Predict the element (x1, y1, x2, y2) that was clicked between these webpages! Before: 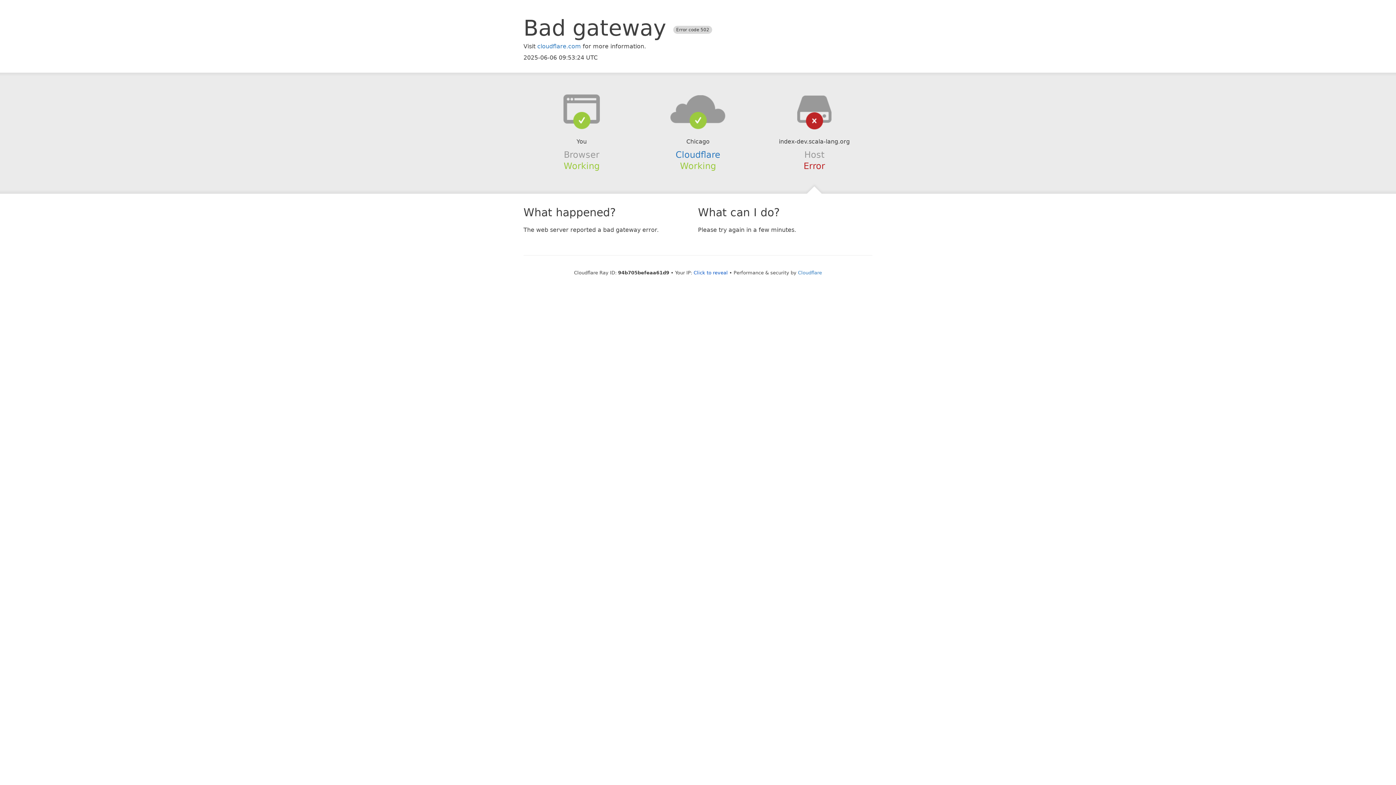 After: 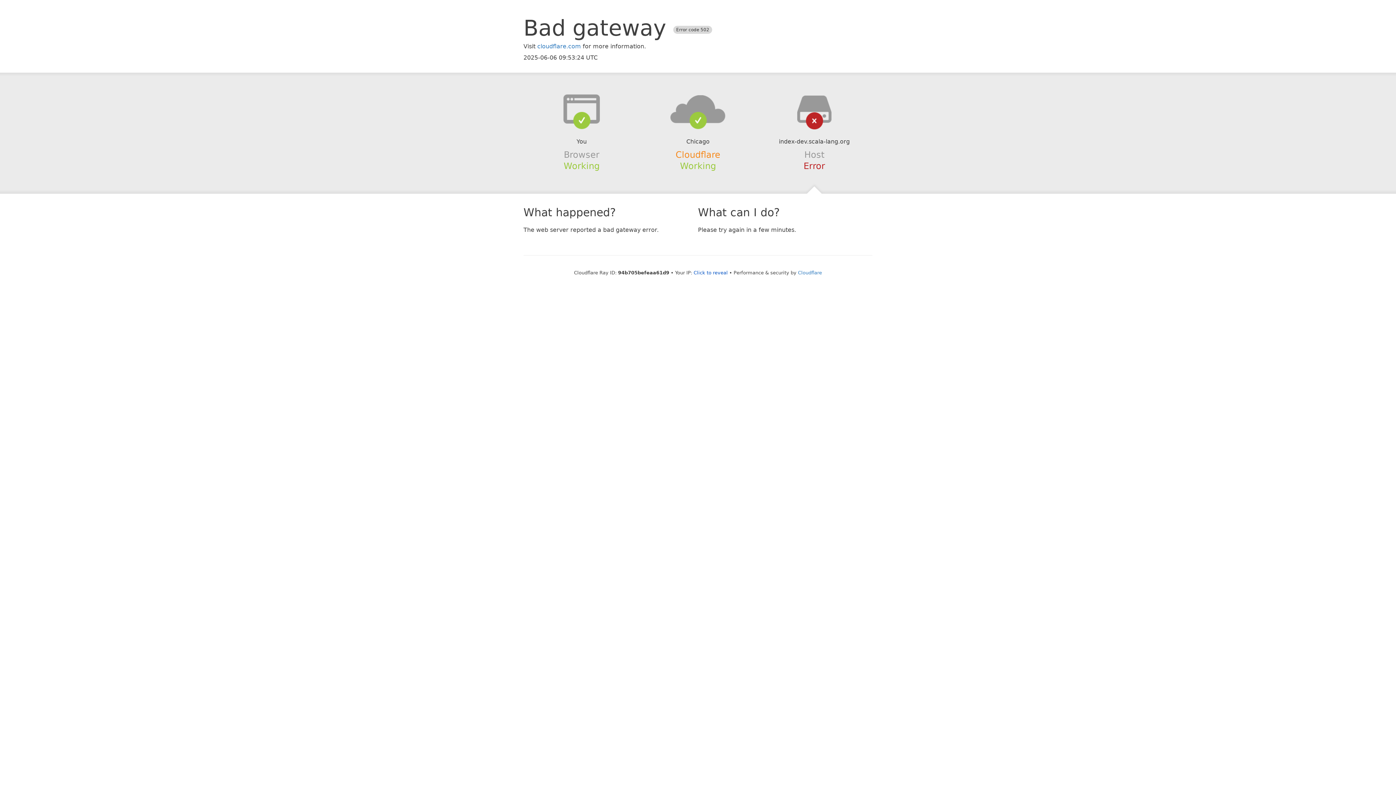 Action: label: Cloudflare bbox: (675, 149, 720, 159)